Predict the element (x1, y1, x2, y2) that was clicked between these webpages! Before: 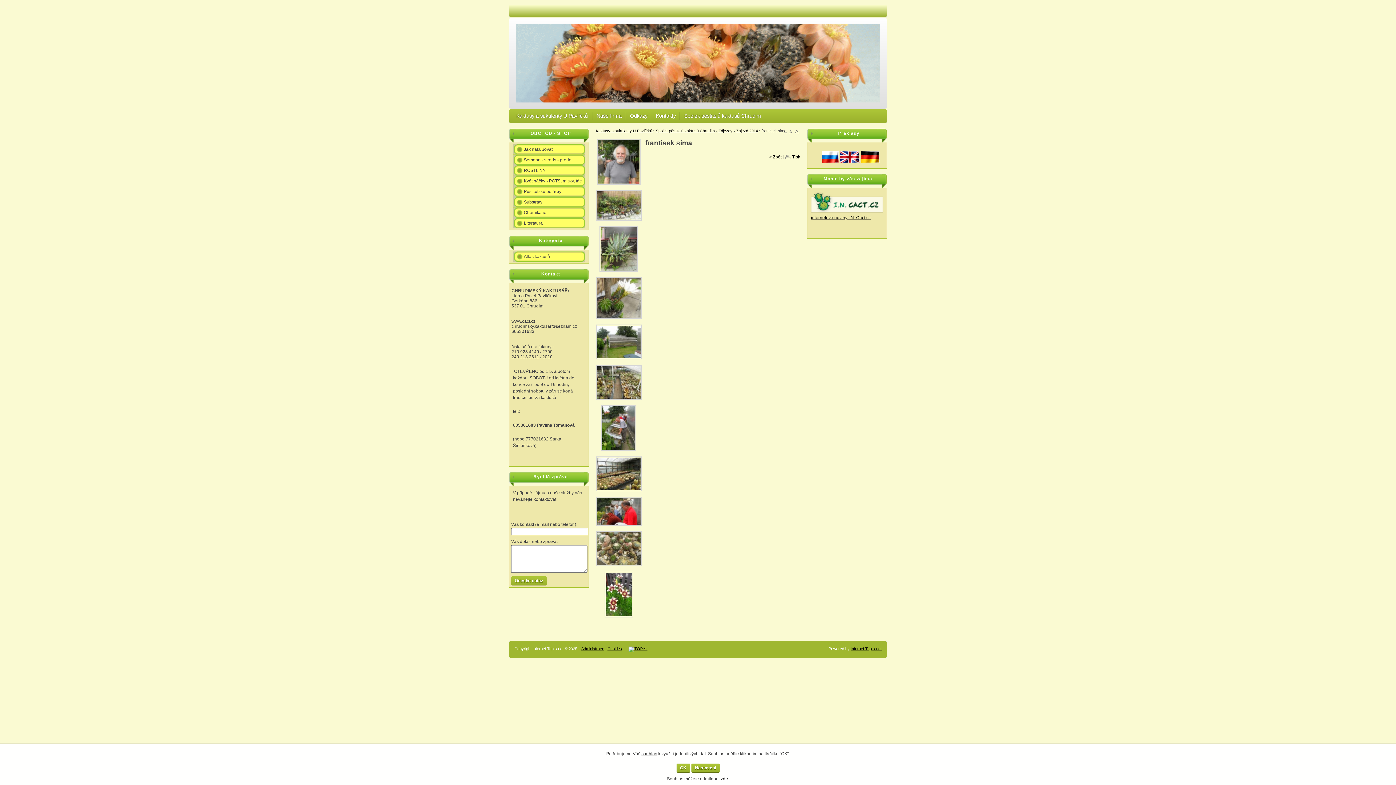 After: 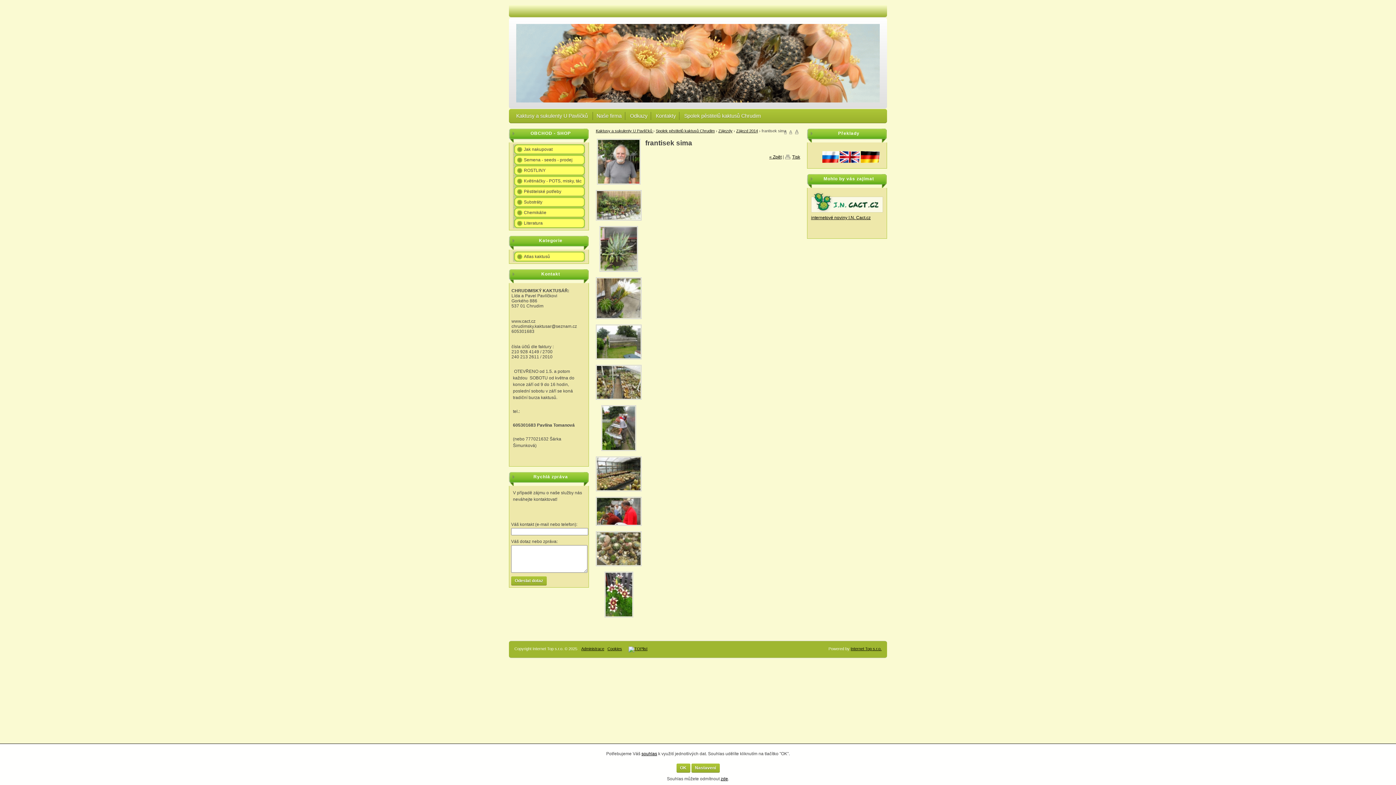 Action: bbox: (785, 154, 800, 159) label: Tisk